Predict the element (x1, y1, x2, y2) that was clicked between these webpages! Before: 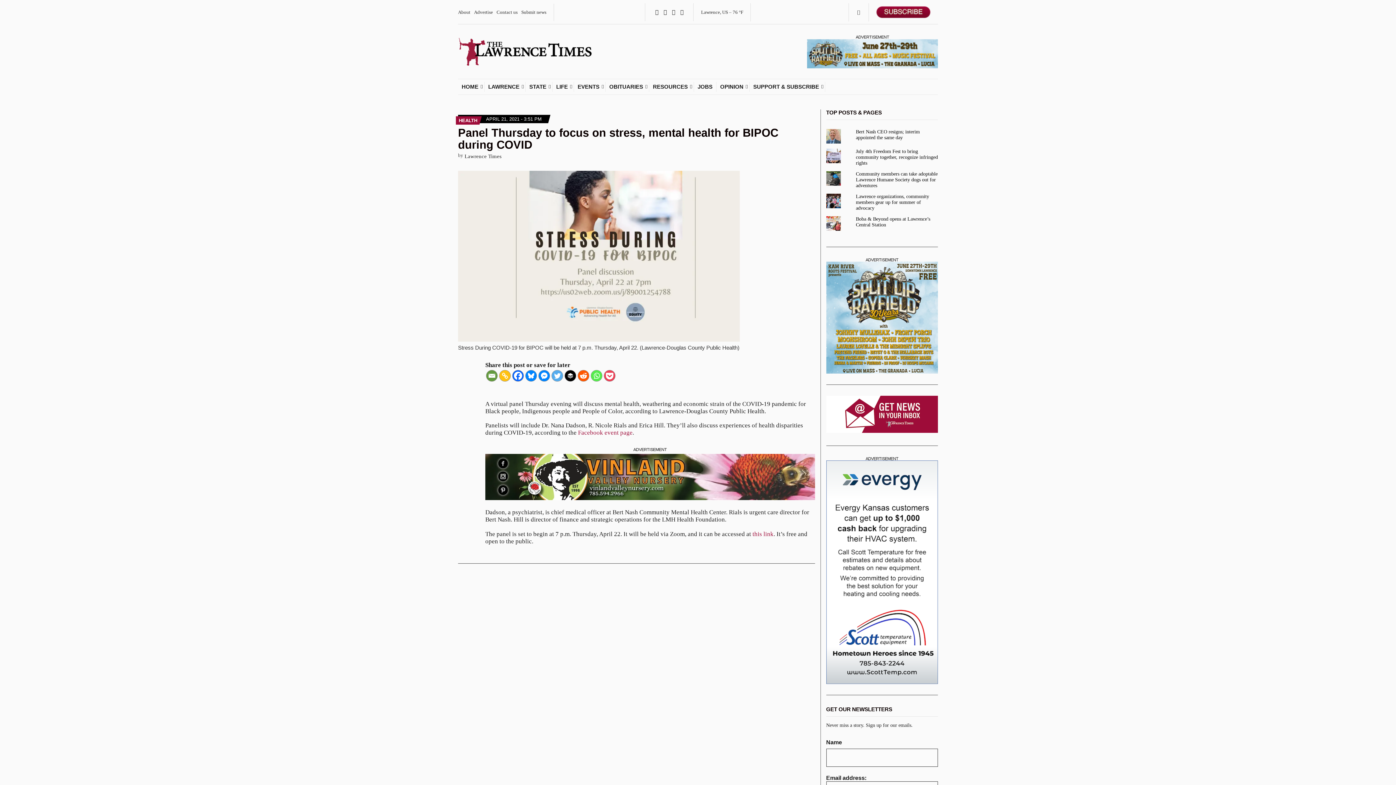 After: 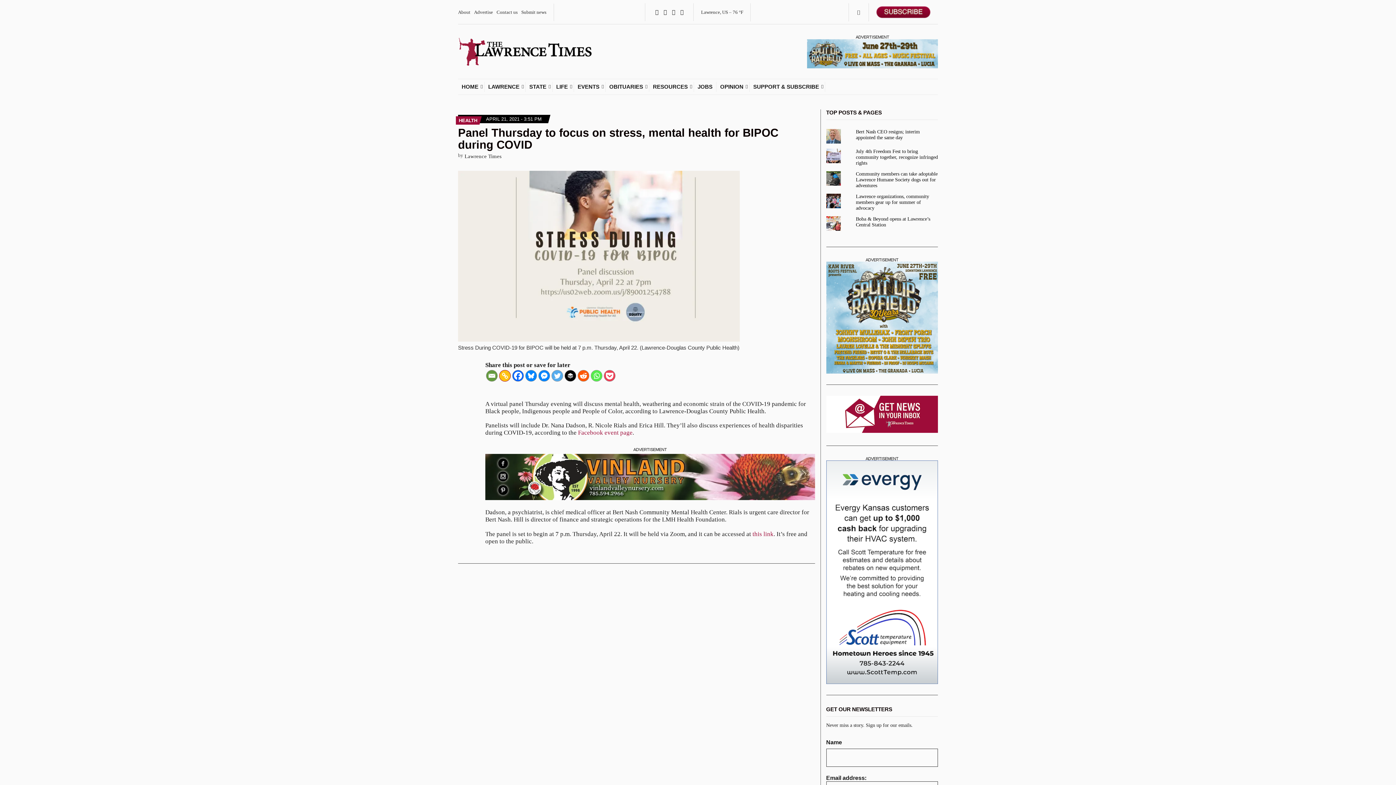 Action: label: Copy Link bbox: (499, 370, 510, 381)